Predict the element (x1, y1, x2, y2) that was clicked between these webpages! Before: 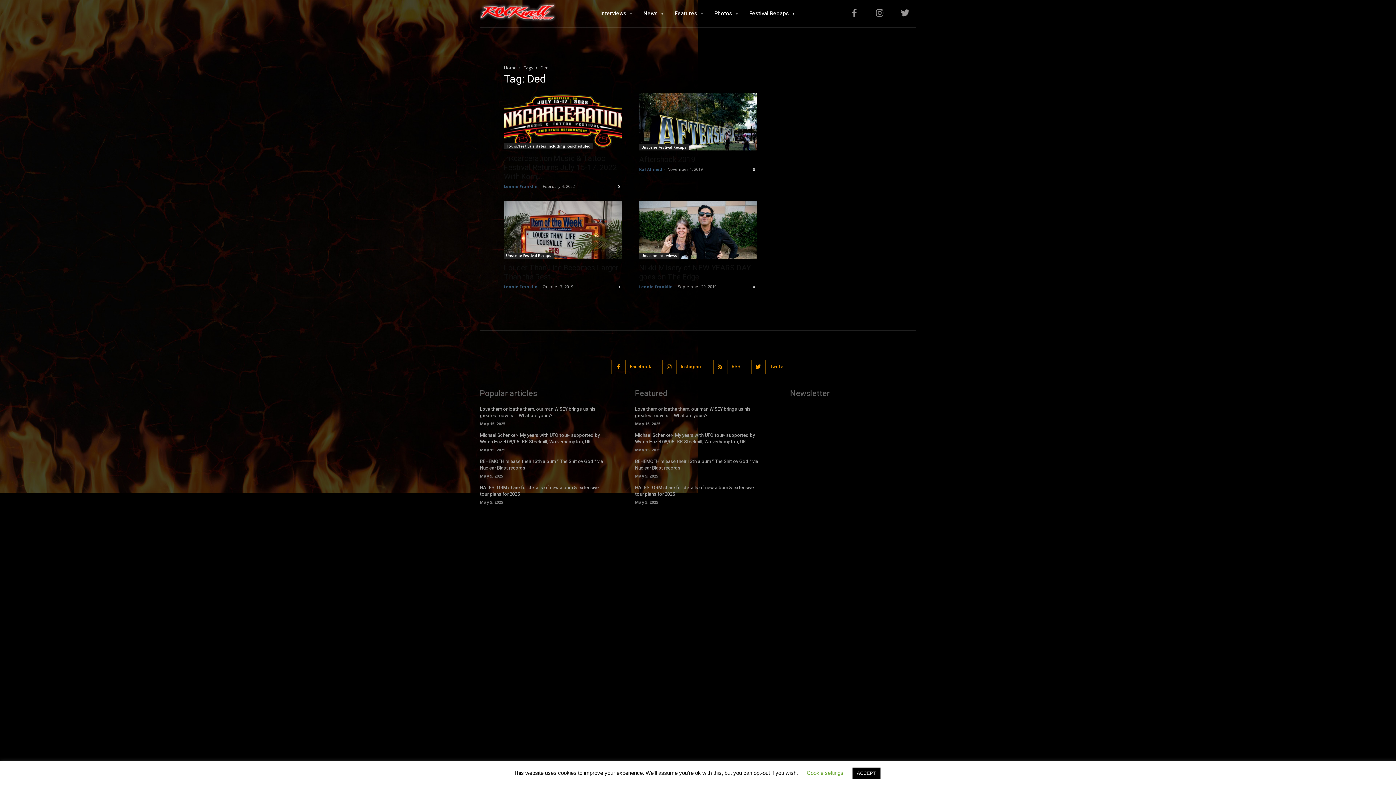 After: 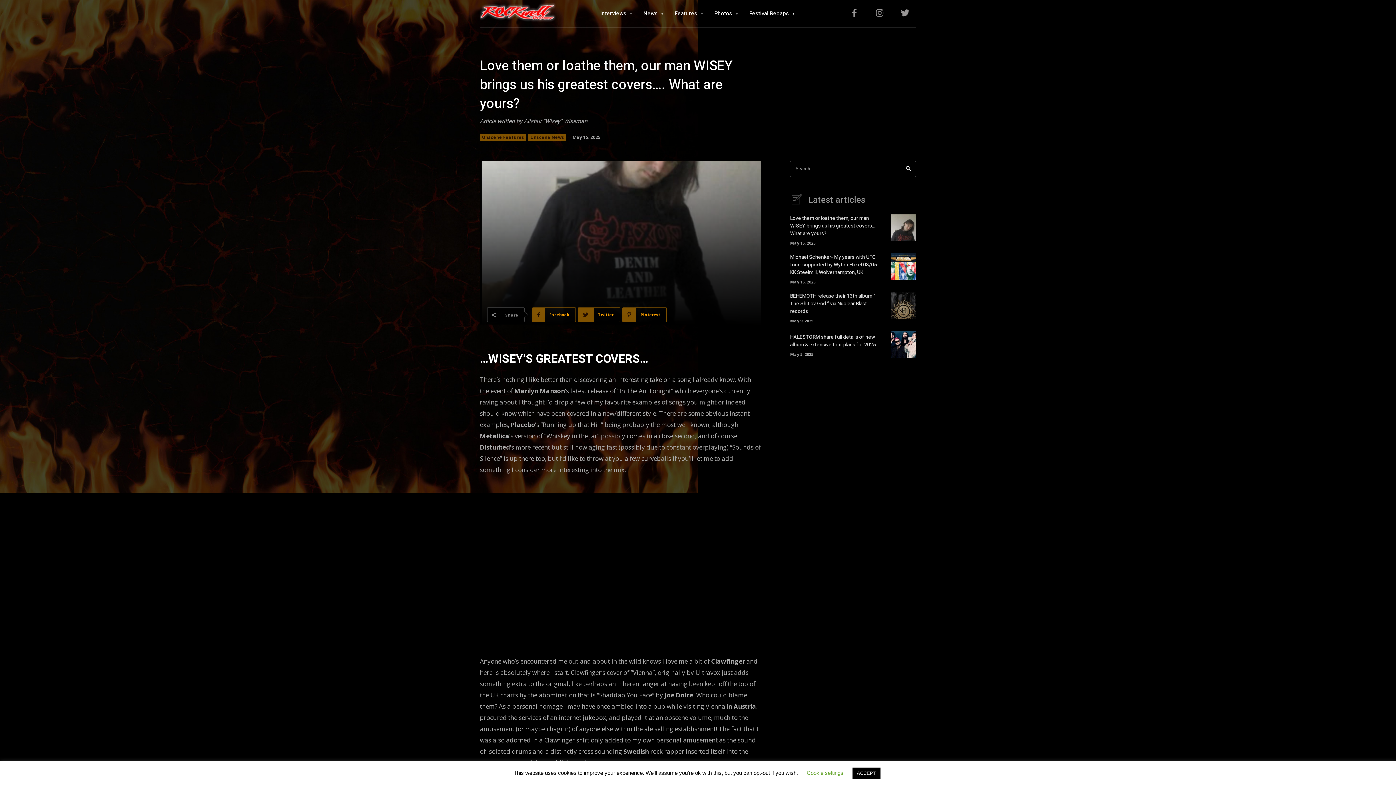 Action: bbox: (480, 405, 595, 419) label: Love them or loathe them, our man WISEY brings us his greatest covers…. What are yours?